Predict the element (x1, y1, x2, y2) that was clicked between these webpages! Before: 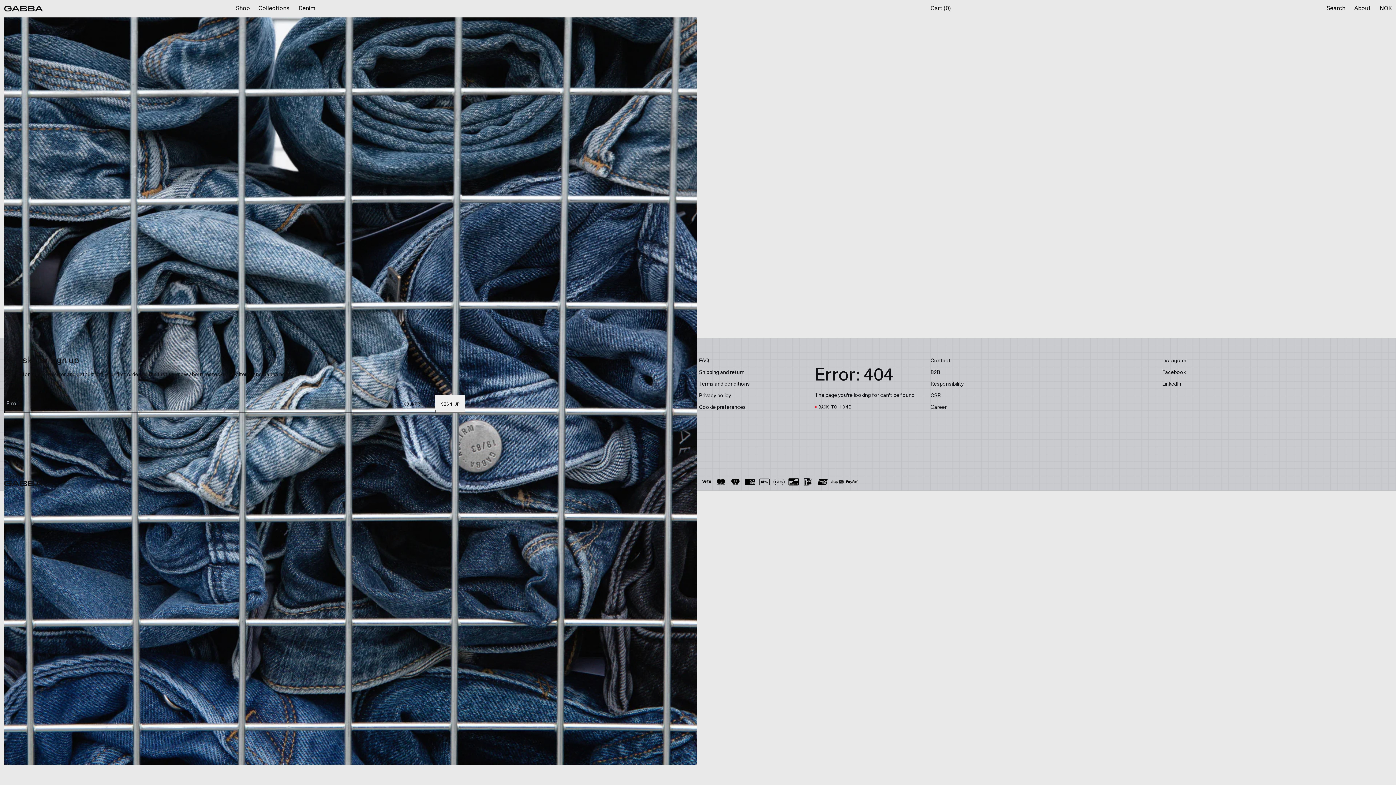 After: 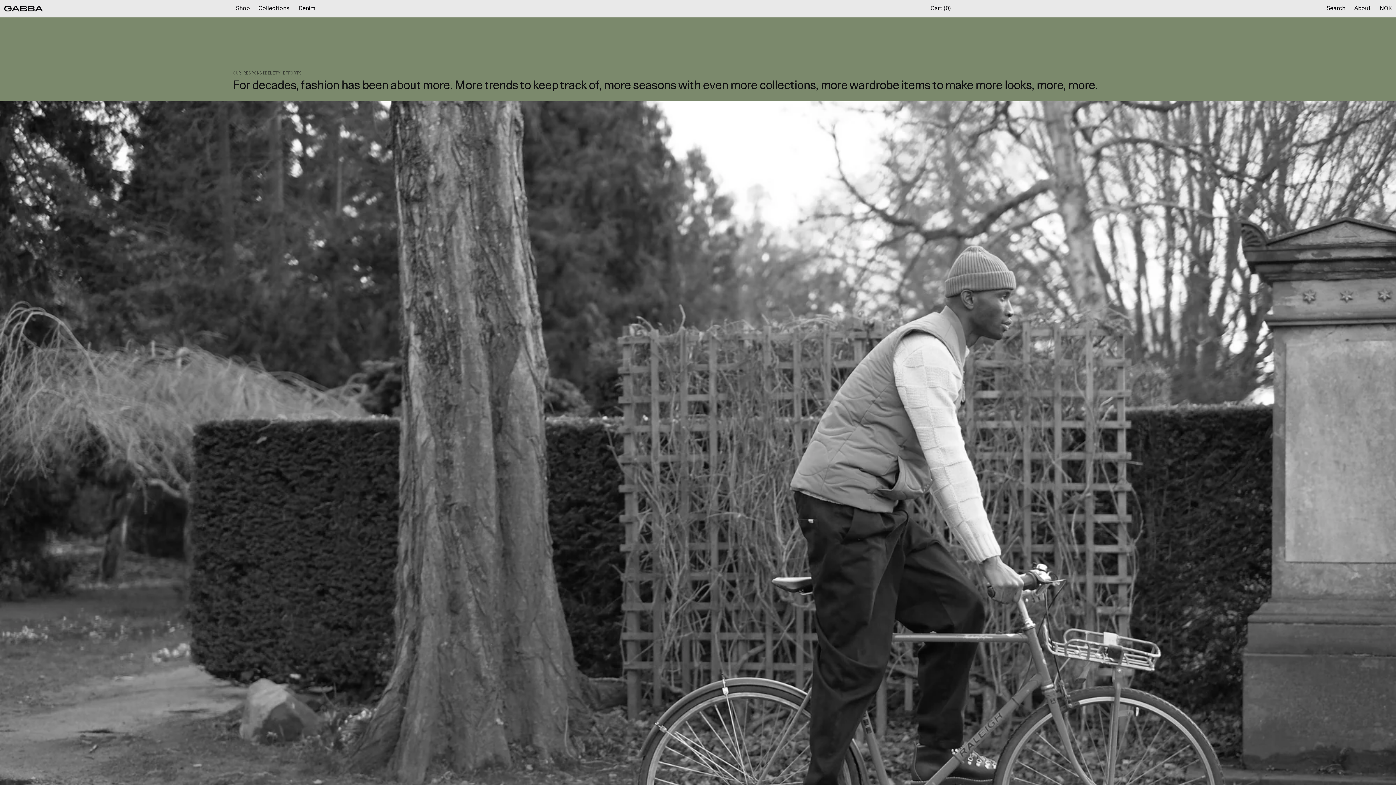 Action: label: Responsibility bbox: (930, 381, 964, 387)